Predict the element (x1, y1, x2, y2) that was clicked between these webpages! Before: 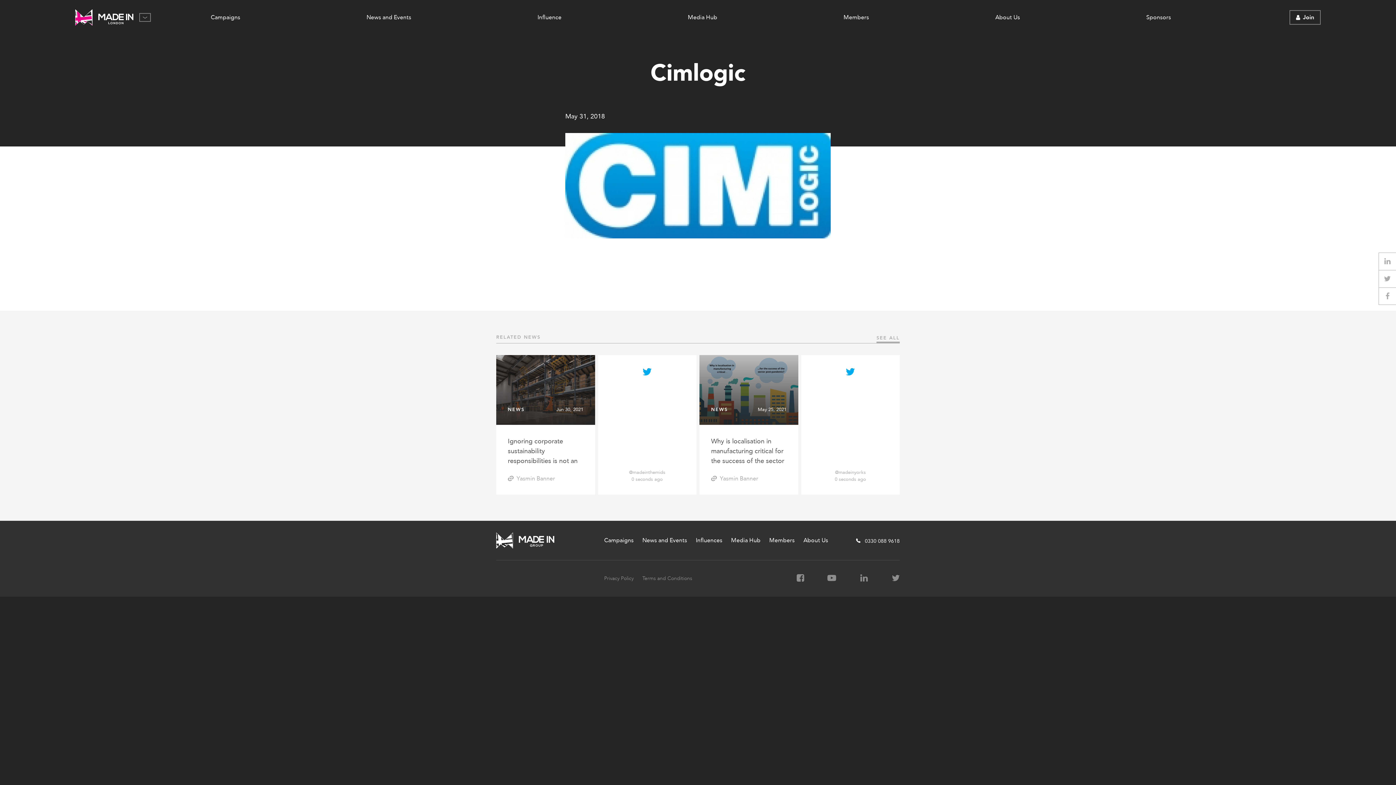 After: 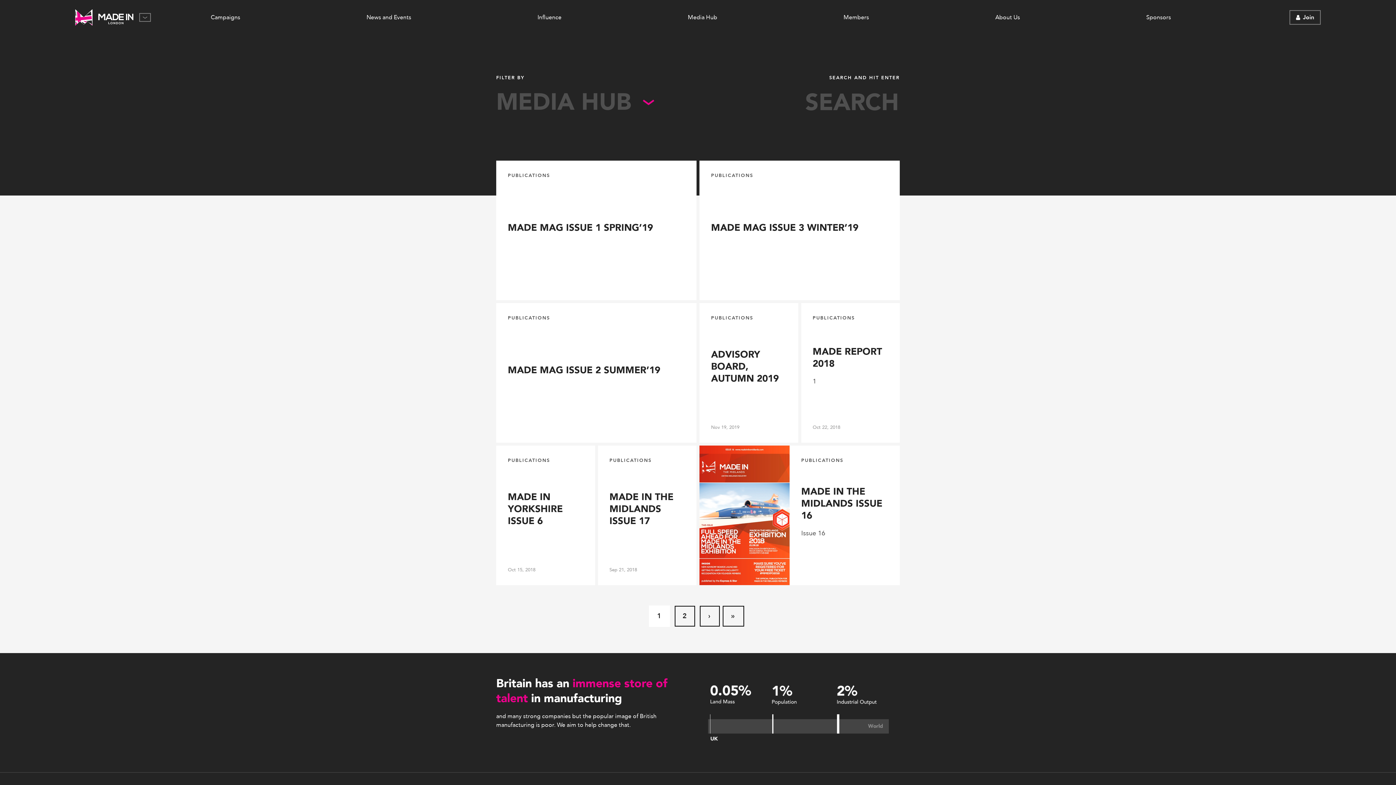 Action: label: Media Hub bbox: (688, 13, 717, 21)